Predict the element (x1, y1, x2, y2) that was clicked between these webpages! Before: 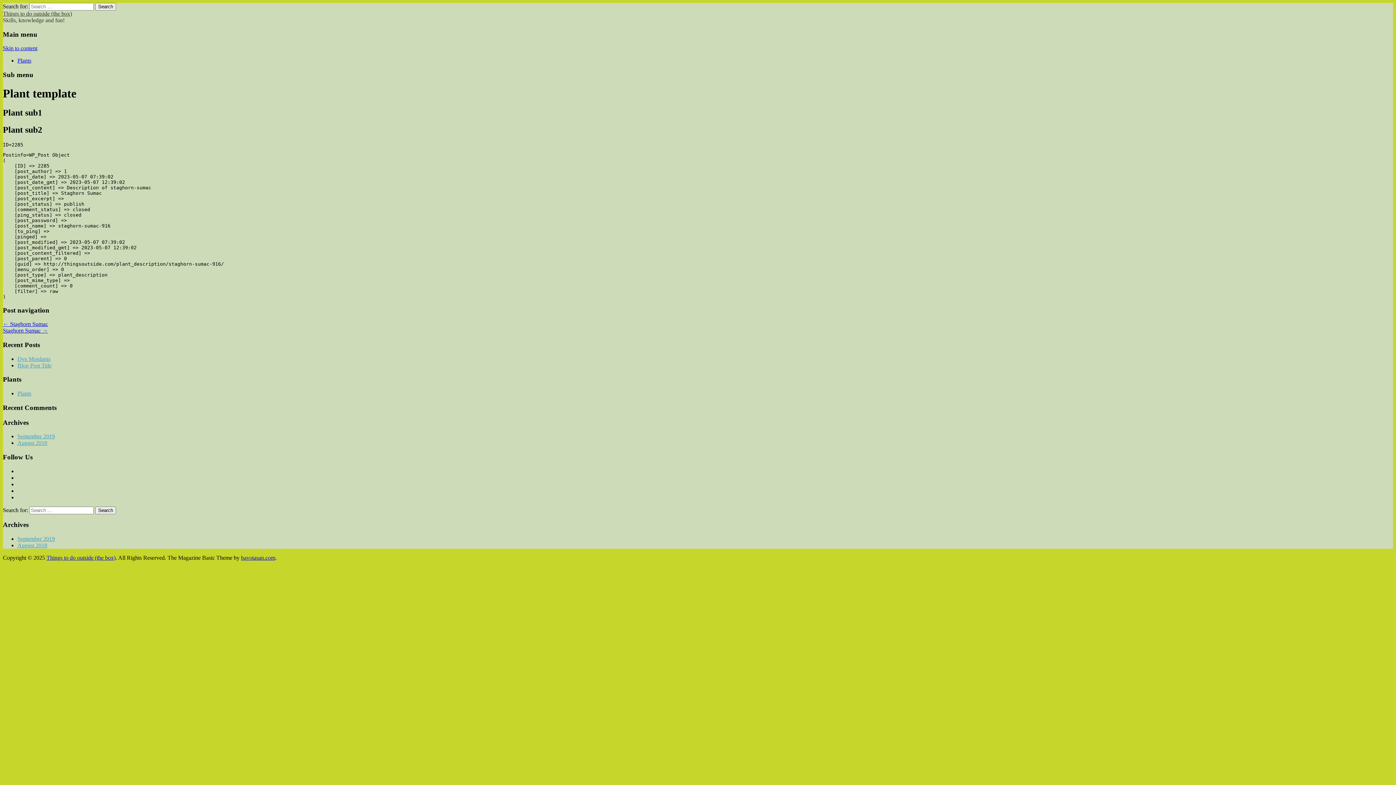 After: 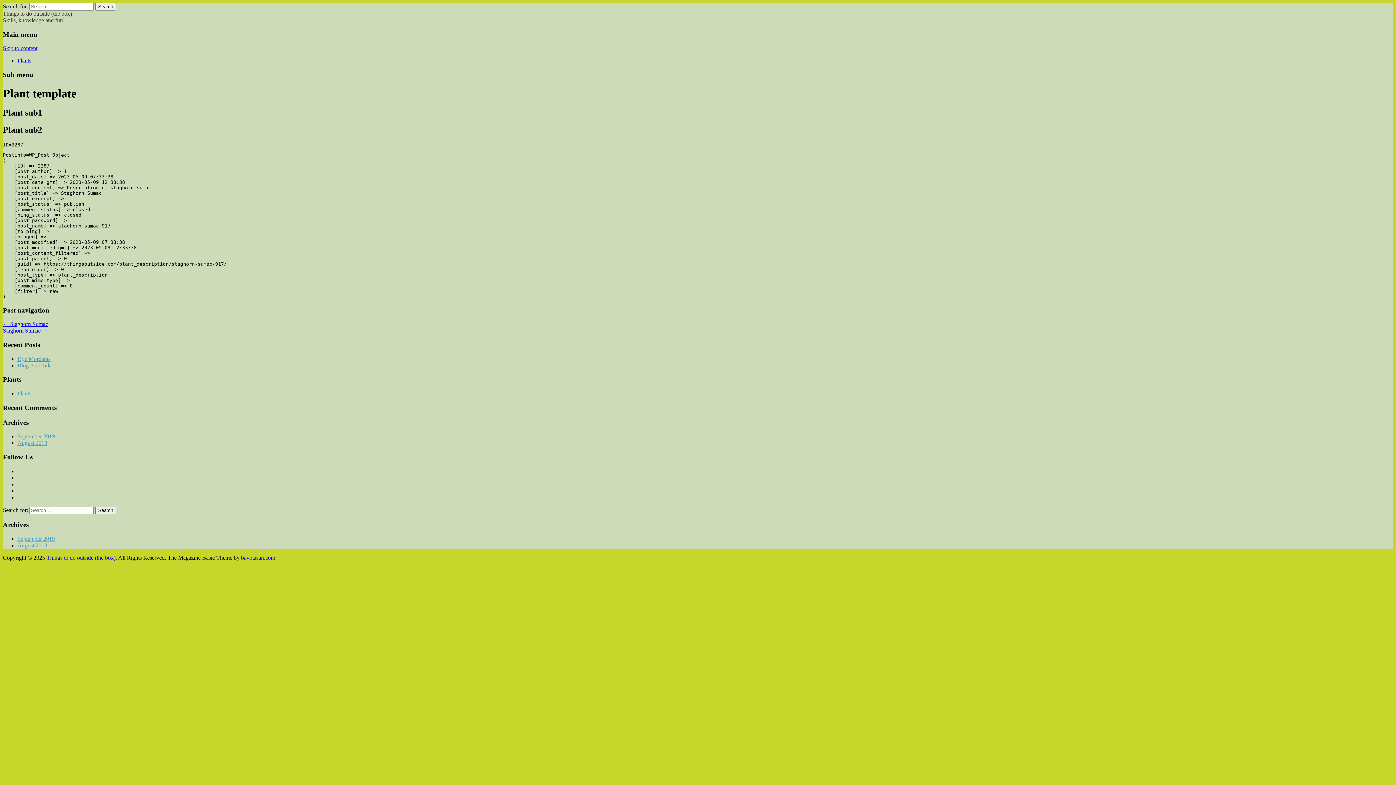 Action: bbox: (2, 327, 48, 333) label: Staghorn Sumac →